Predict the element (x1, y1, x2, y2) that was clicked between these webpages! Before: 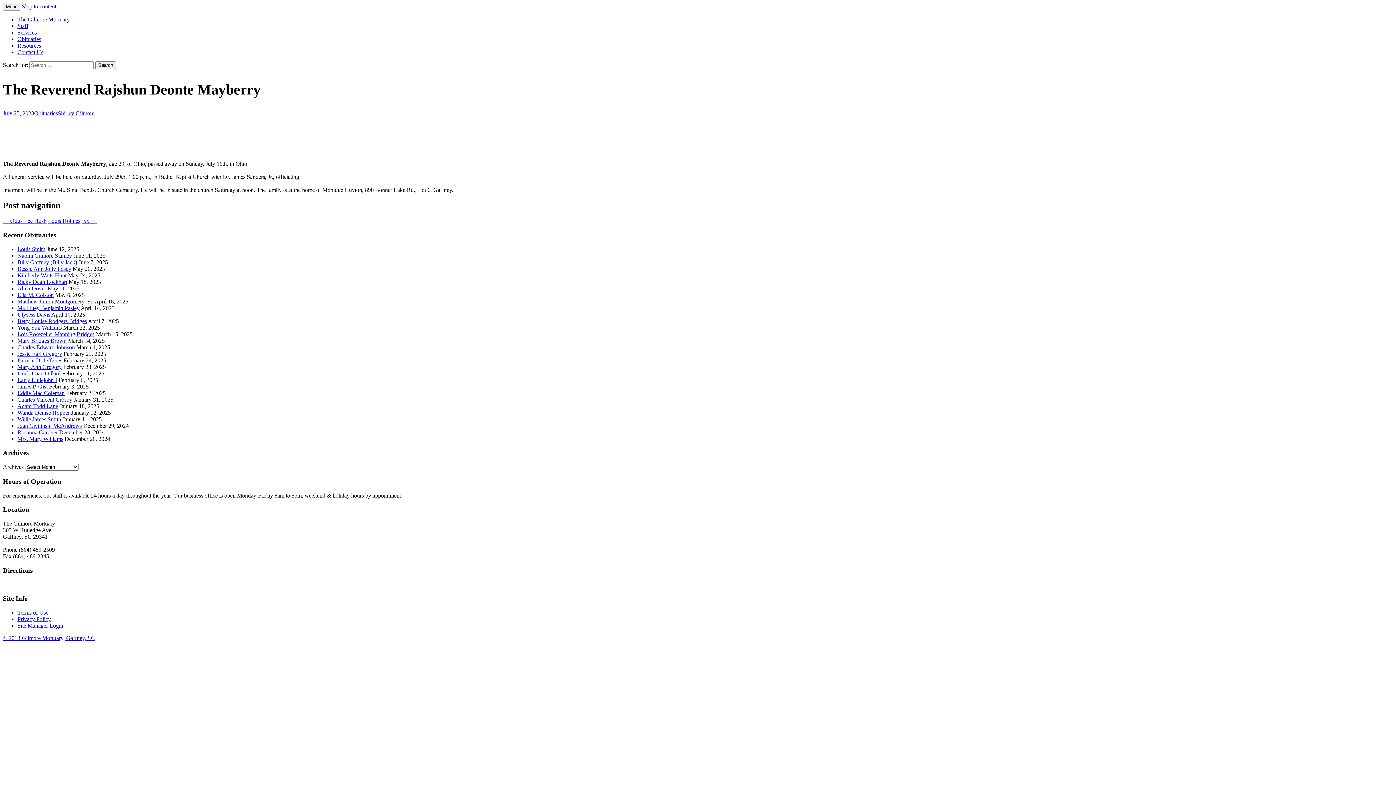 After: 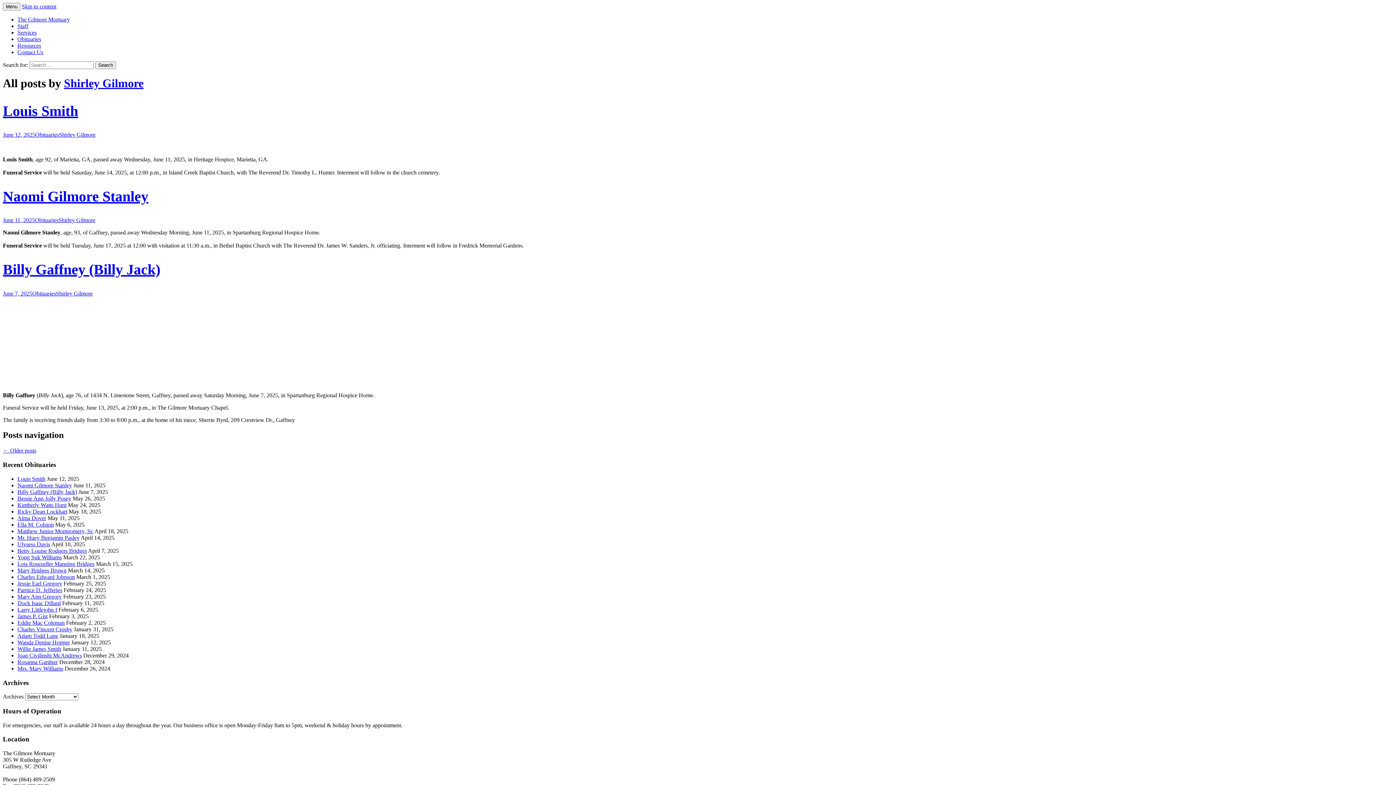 Action: bbox: (57, 110, 94, 116) label: Shirley Gilmore